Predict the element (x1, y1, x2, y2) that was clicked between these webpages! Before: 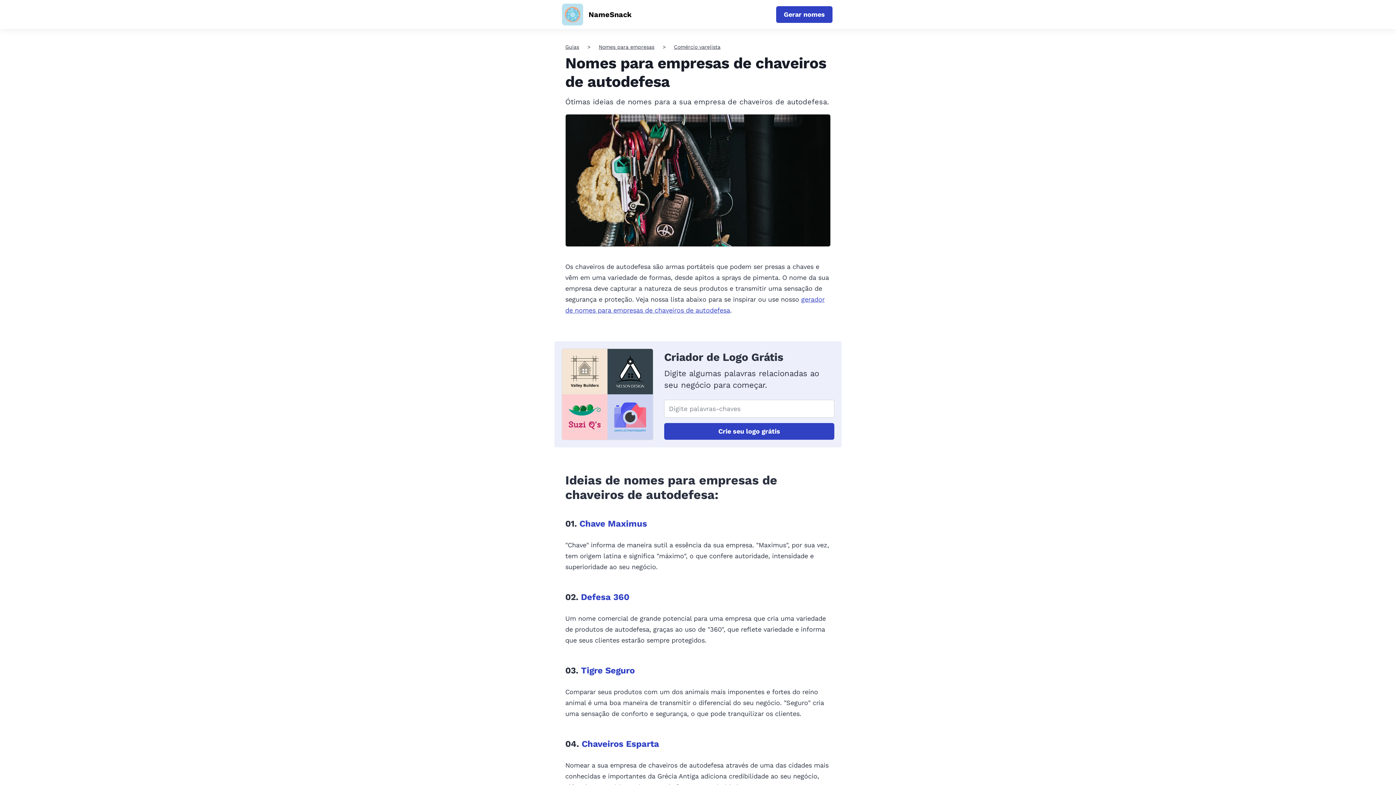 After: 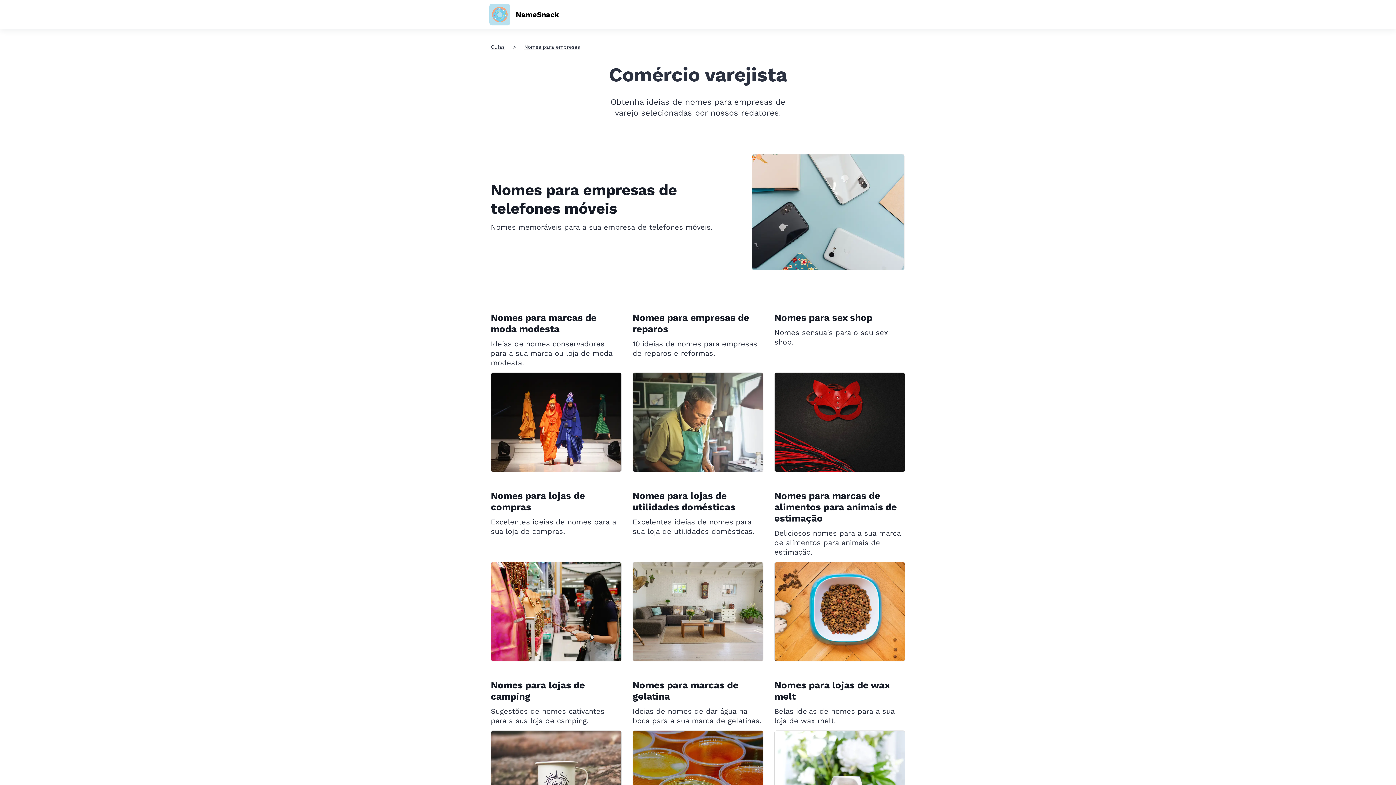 Action: label: Comércio varejista bbox: (674, 44, 720, 49)